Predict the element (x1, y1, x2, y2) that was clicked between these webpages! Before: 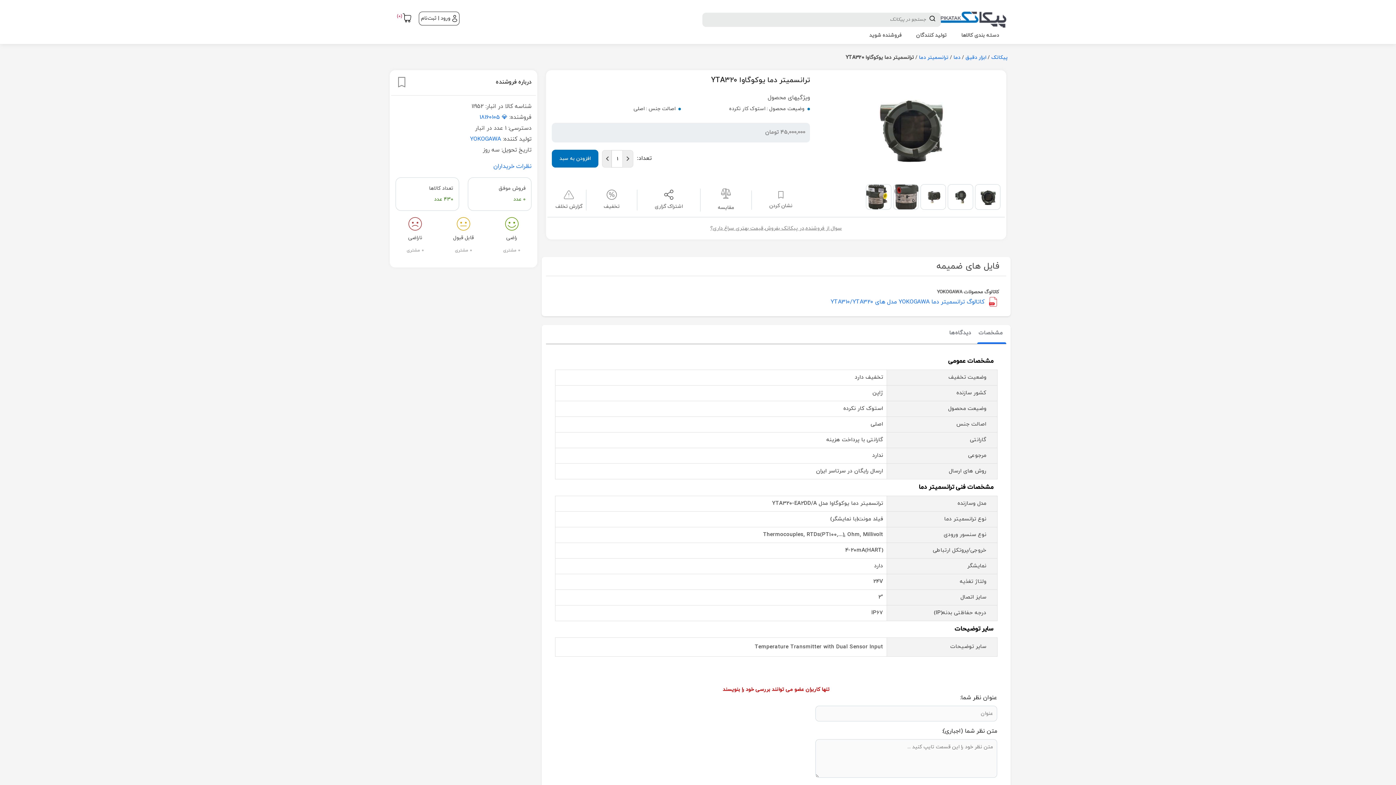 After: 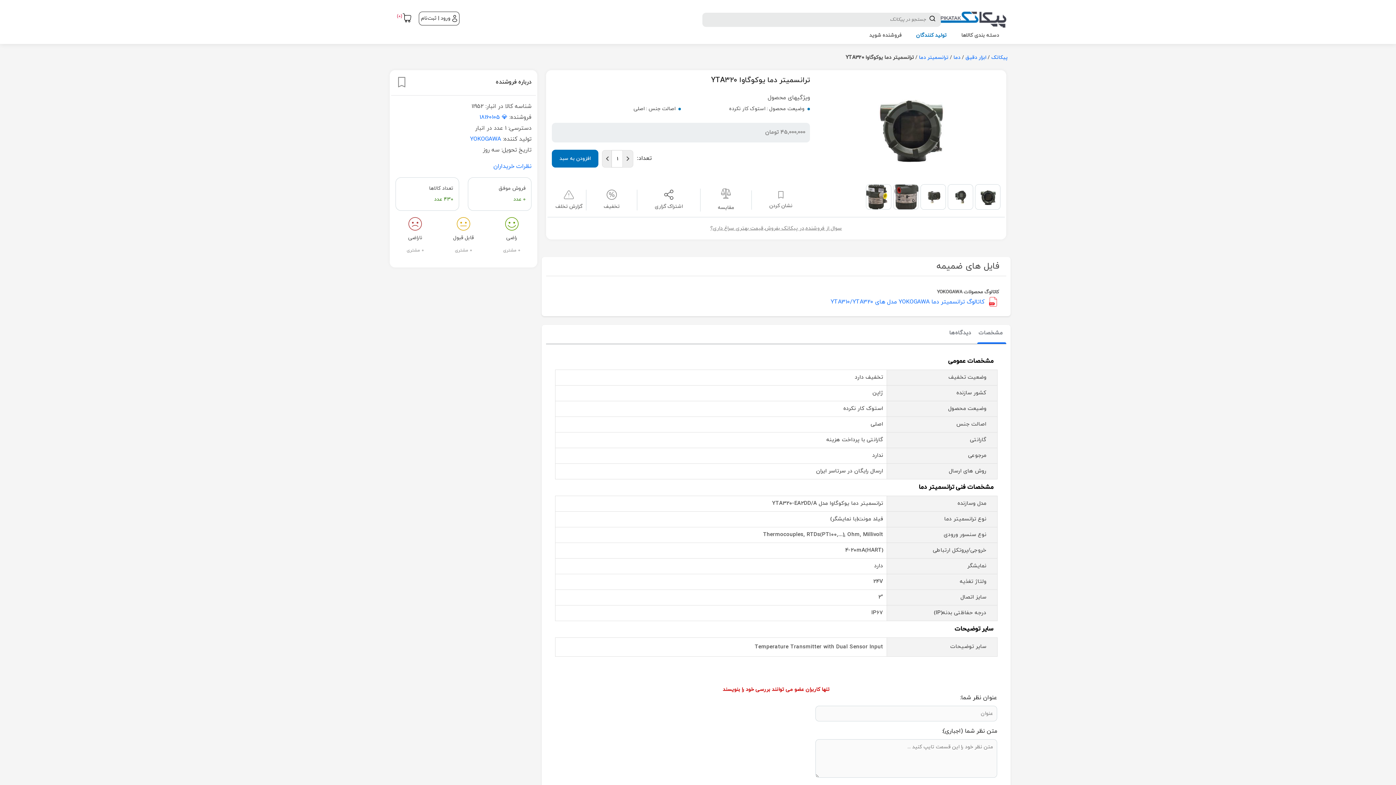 Action: bbox: (909, 29, 954, 41) label: تولید کنندگان